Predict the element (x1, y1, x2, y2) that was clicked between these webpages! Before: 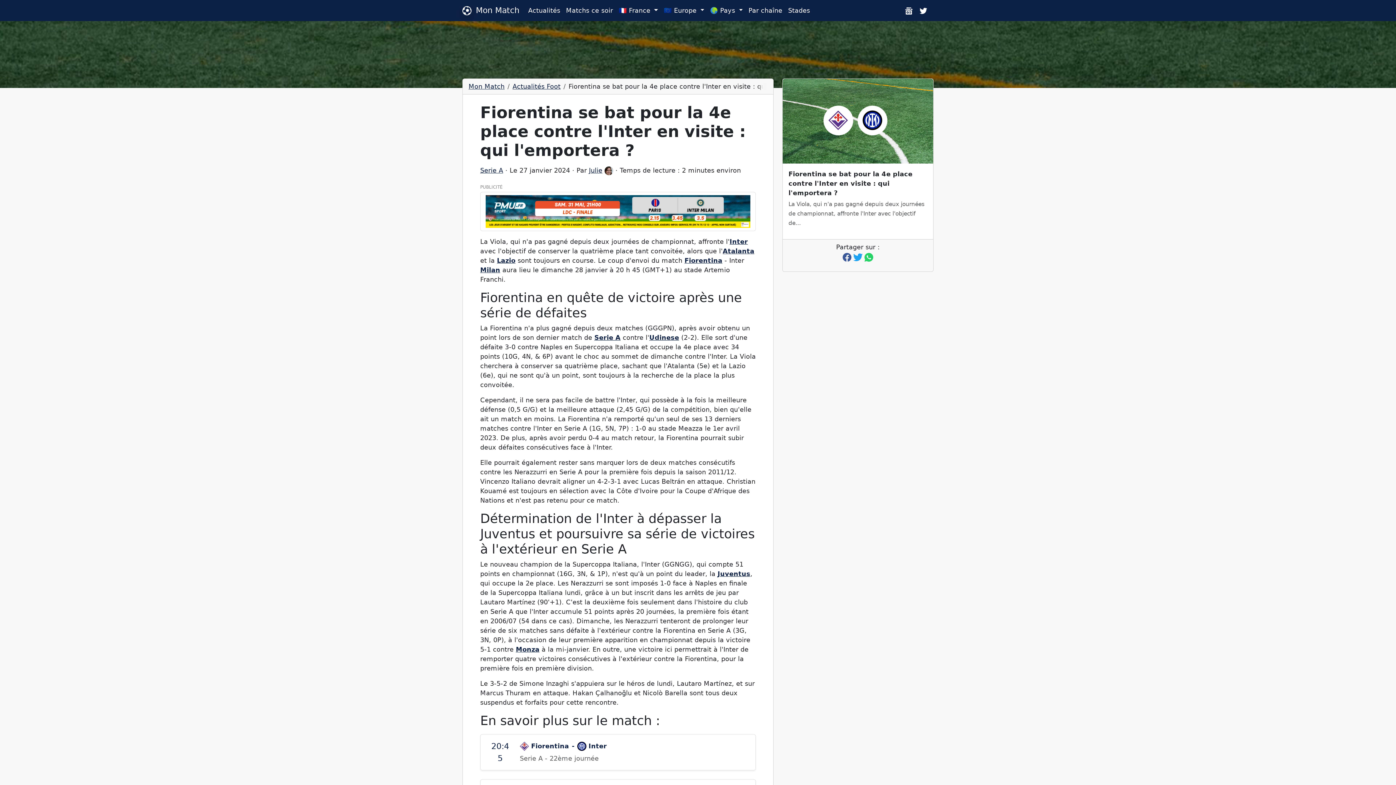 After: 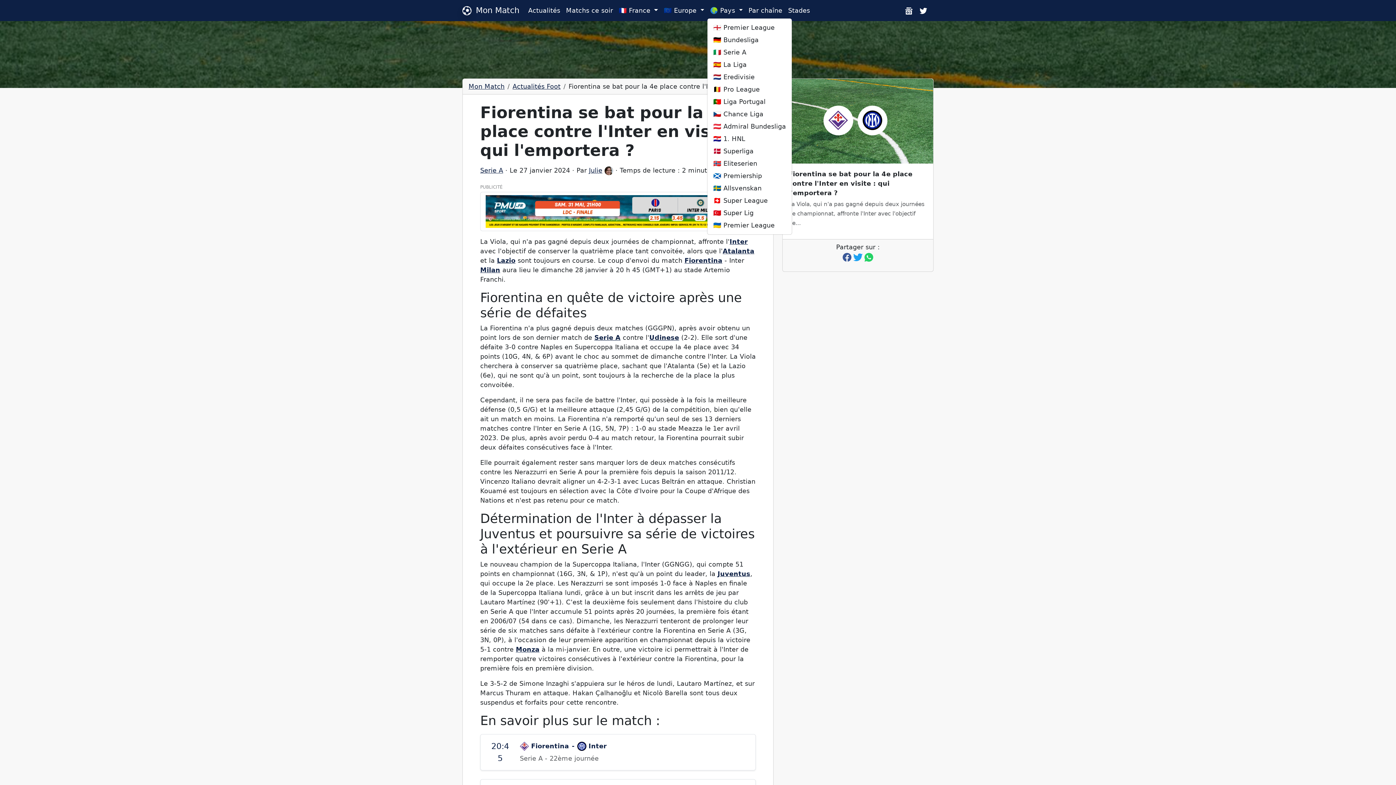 Action: bbox: (707, 2, 745, 18) label: 🌍 Pays 